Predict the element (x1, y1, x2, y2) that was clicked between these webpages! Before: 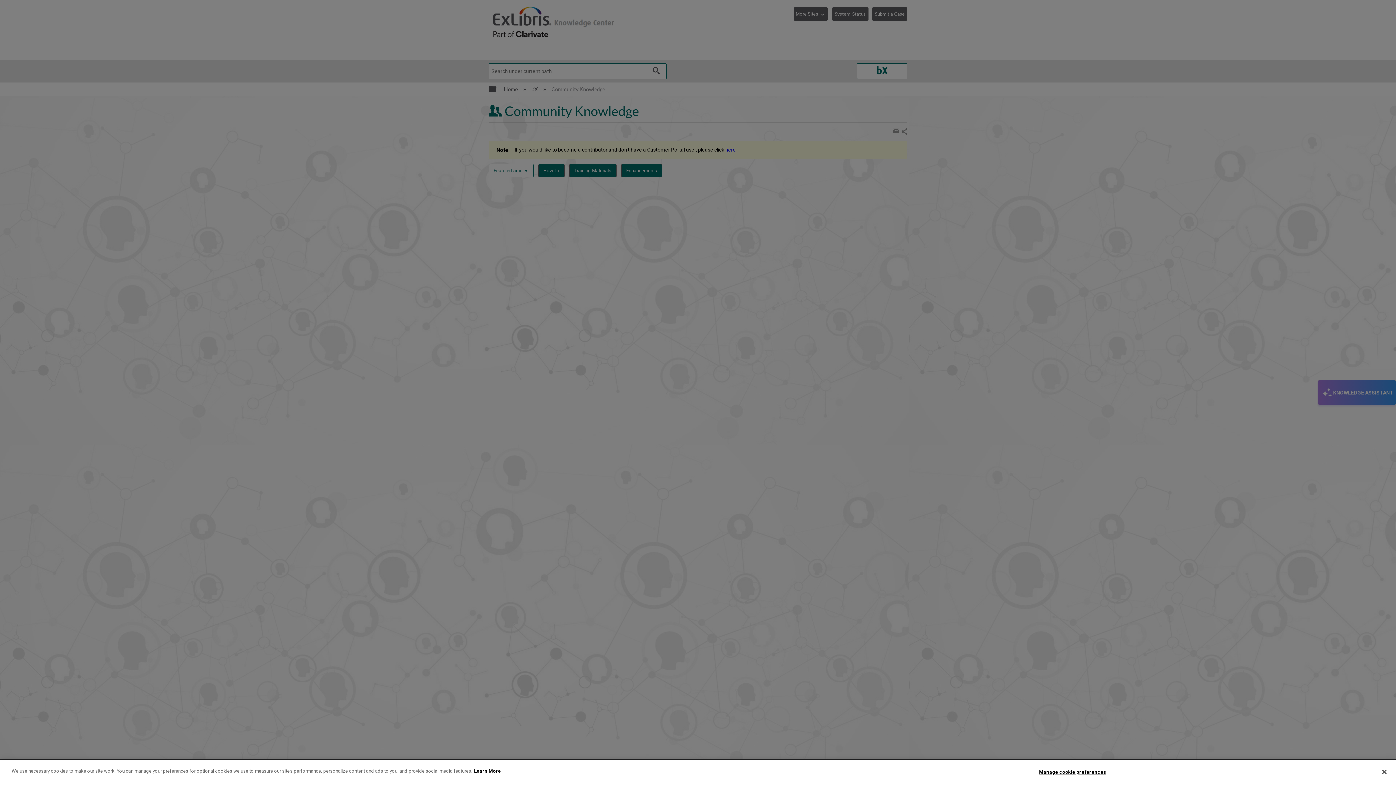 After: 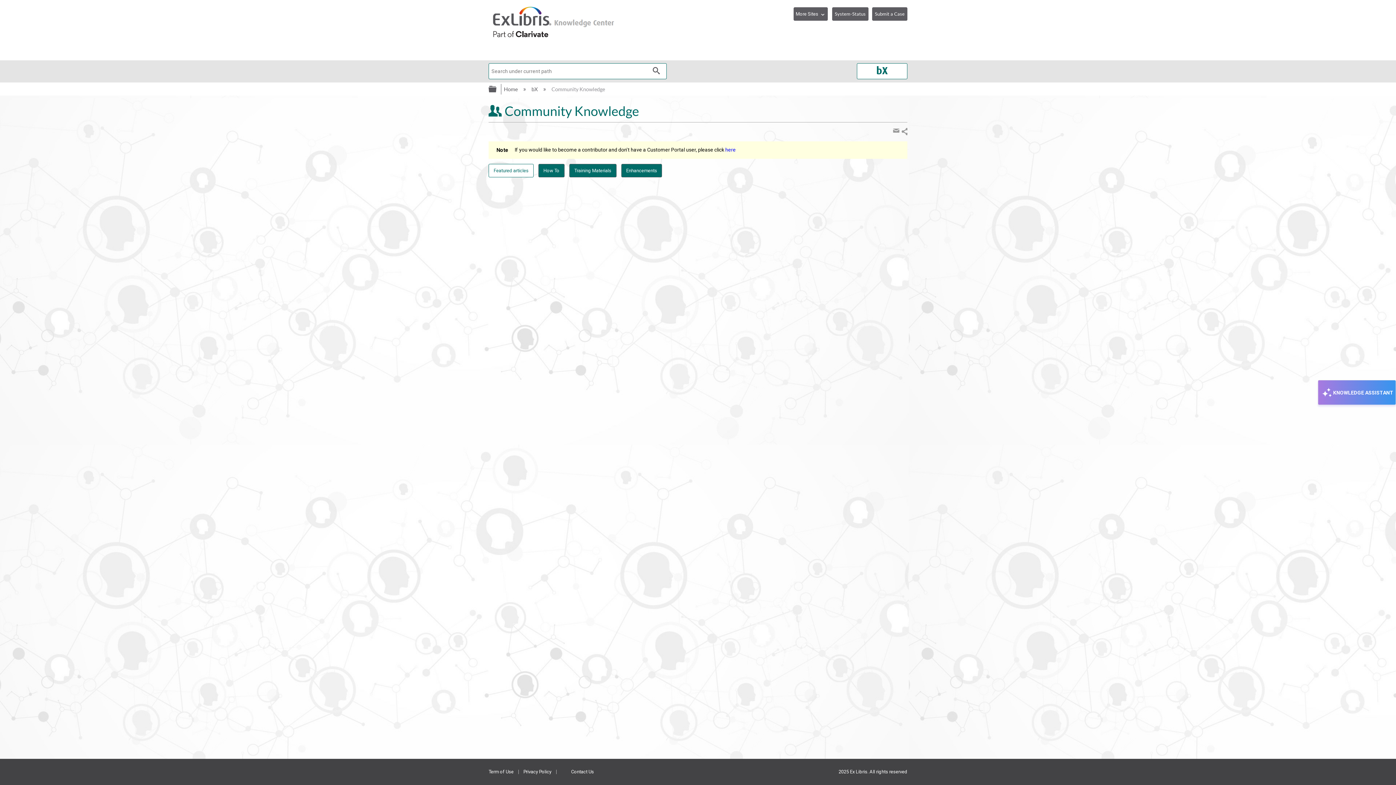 Action: bbox: (1376, 764, 1392, 780) label: Close